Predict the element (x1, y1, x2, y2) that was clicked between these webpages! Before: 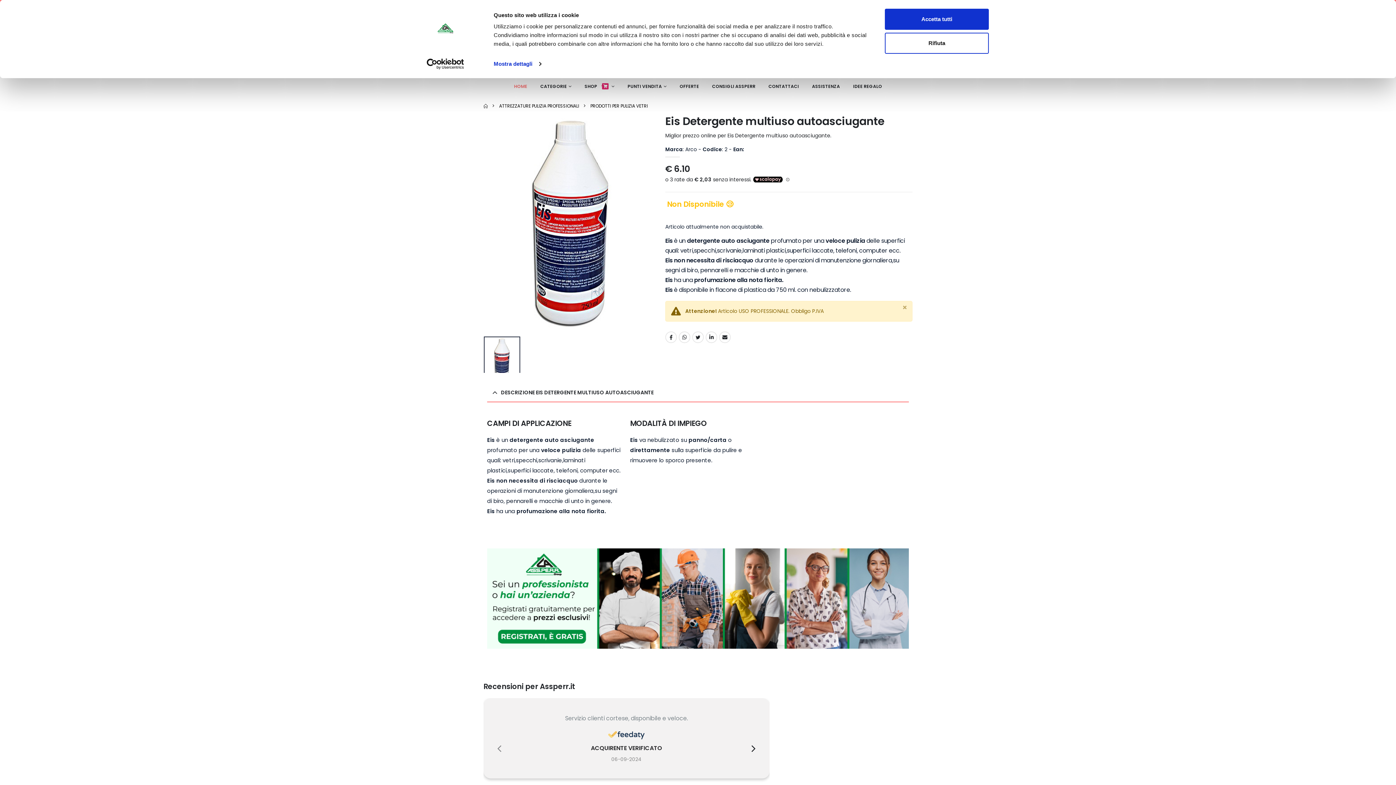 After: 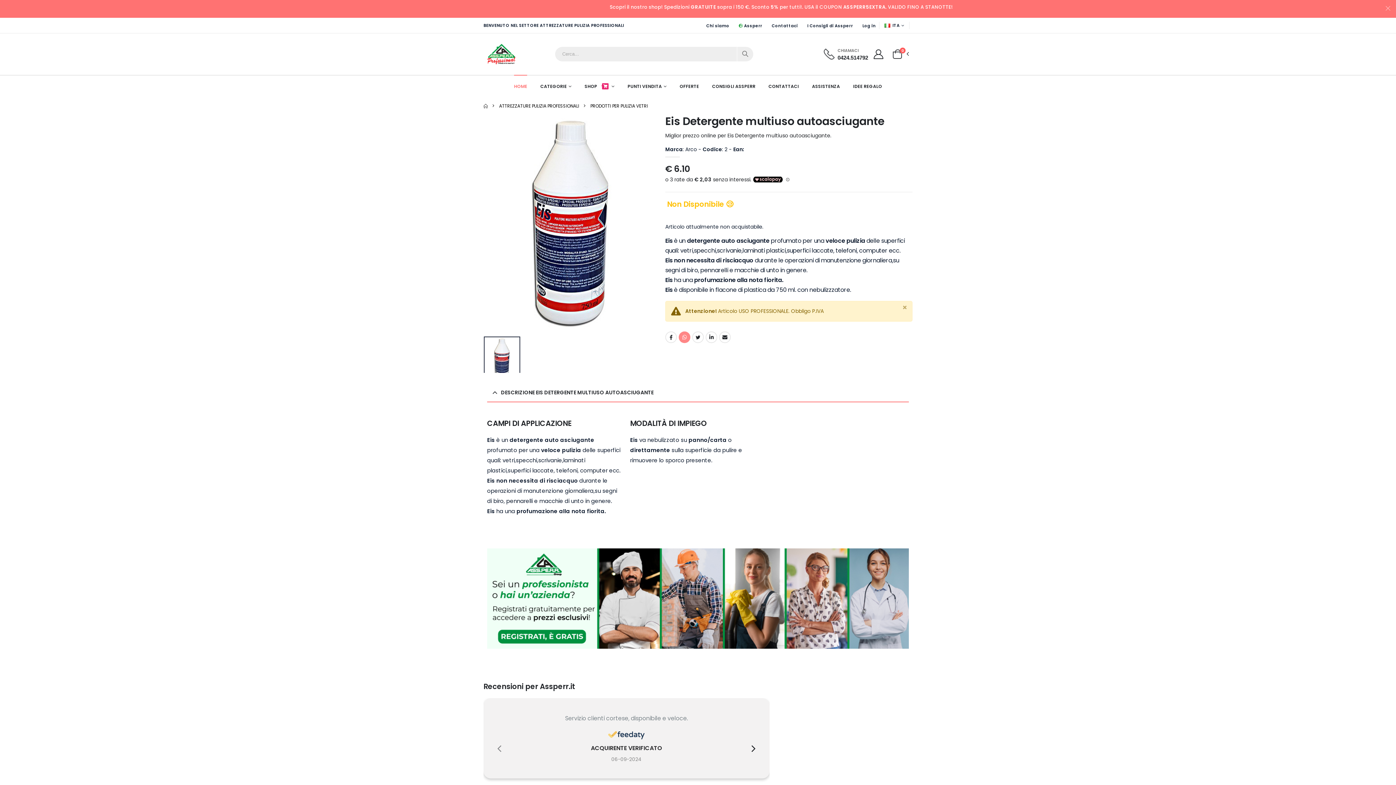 Action: bbox: (678, 331, 690, 343)